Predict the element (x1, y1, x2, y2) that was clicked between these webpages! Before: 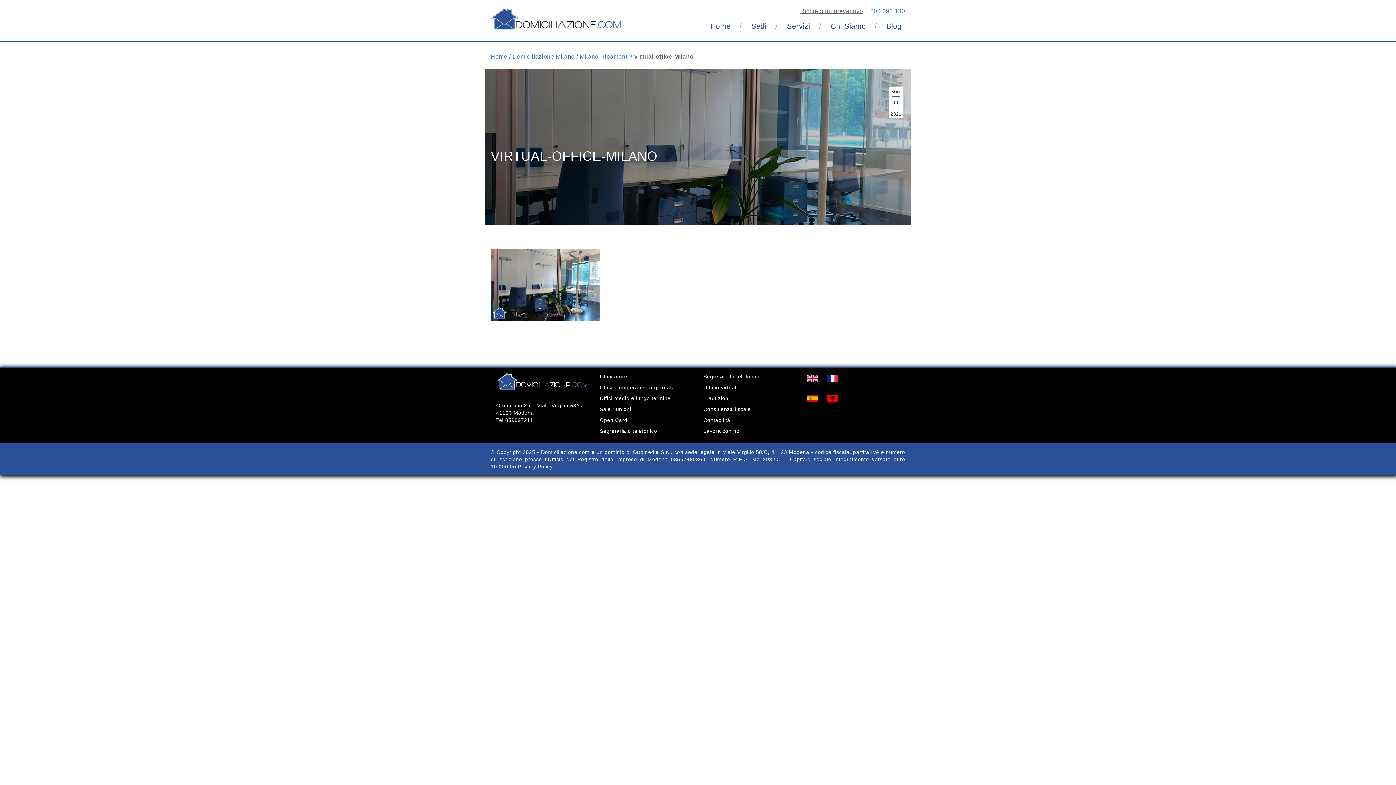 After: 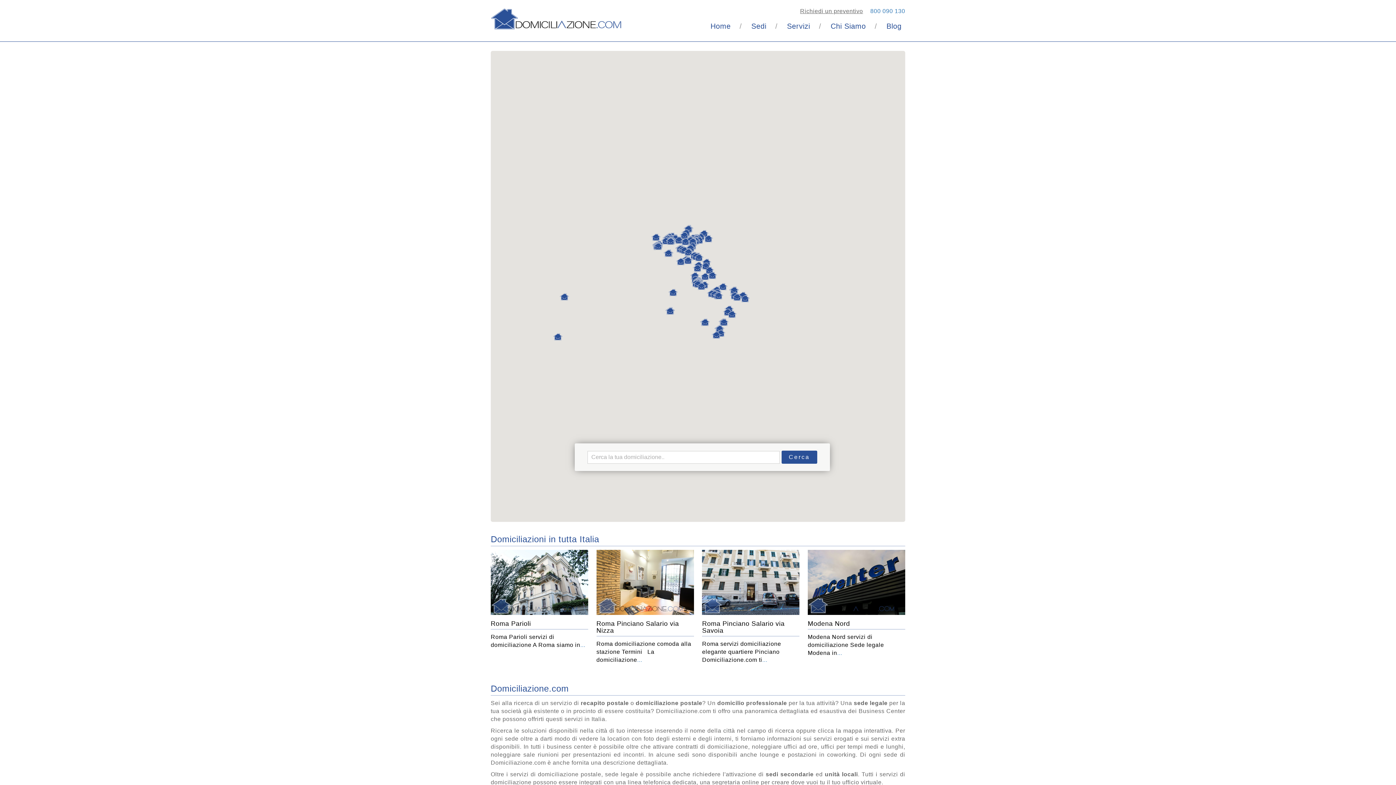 Action: bbox: (490, 53, 512, 59) label: Home / 